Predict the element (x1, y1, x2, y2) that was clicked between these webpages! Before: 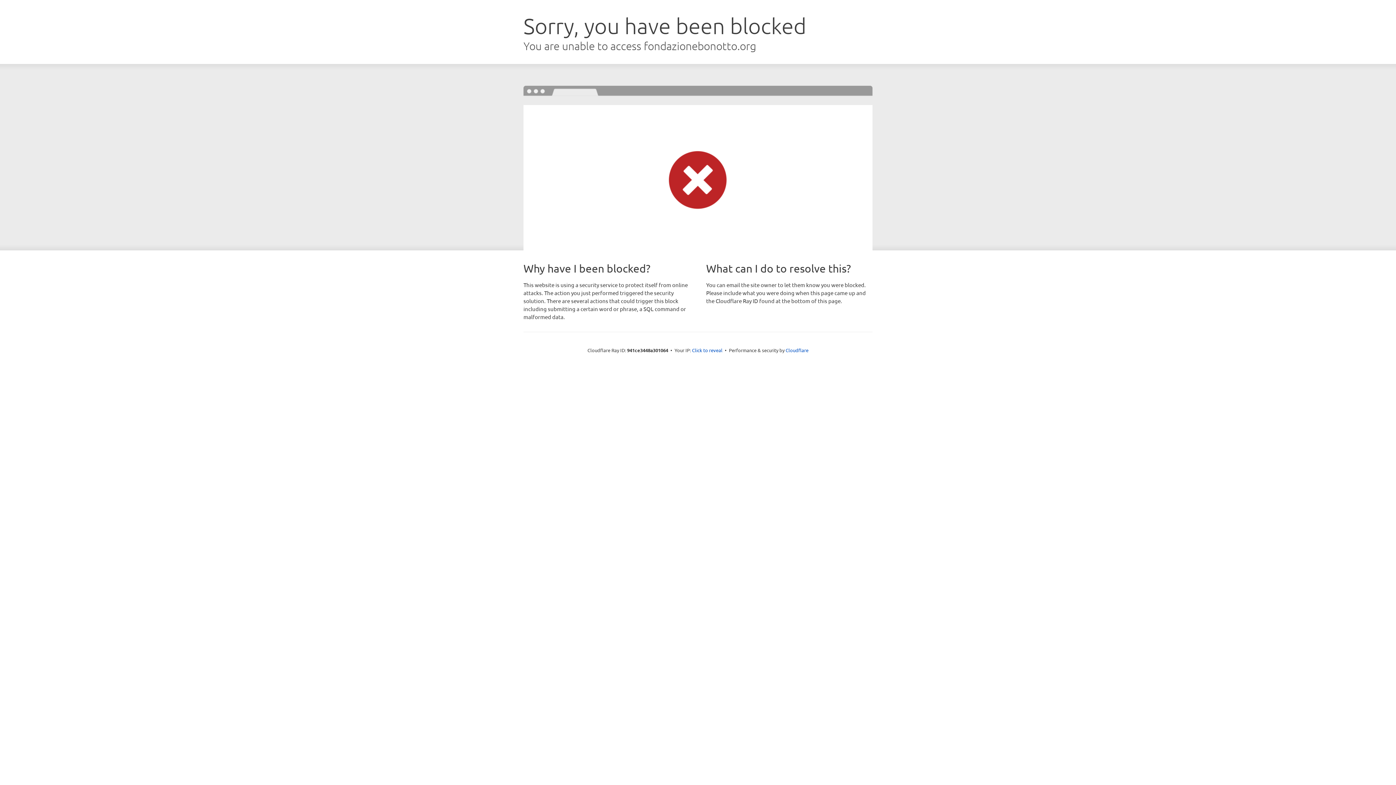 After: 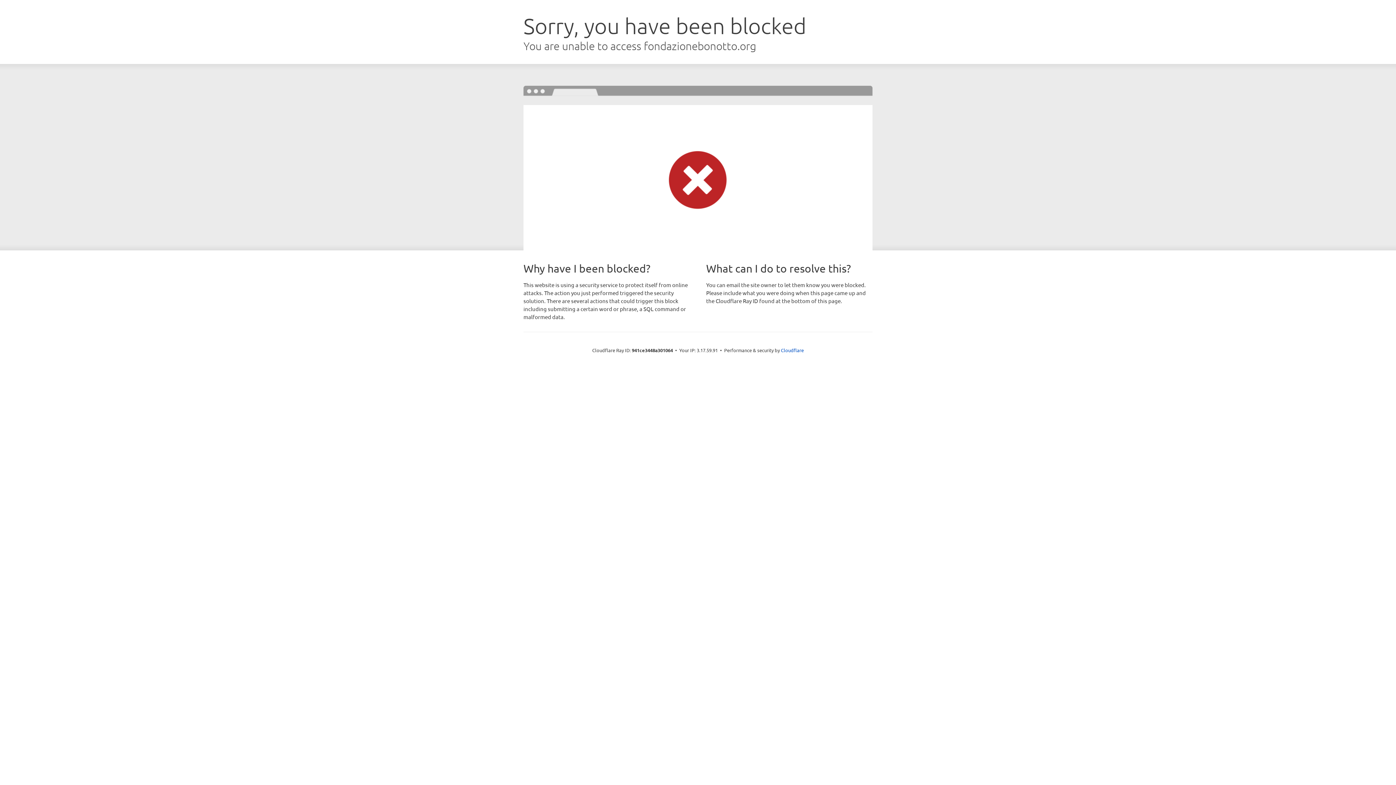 Action: bbox: (692, 346, 722, 353) label: Click to reveal